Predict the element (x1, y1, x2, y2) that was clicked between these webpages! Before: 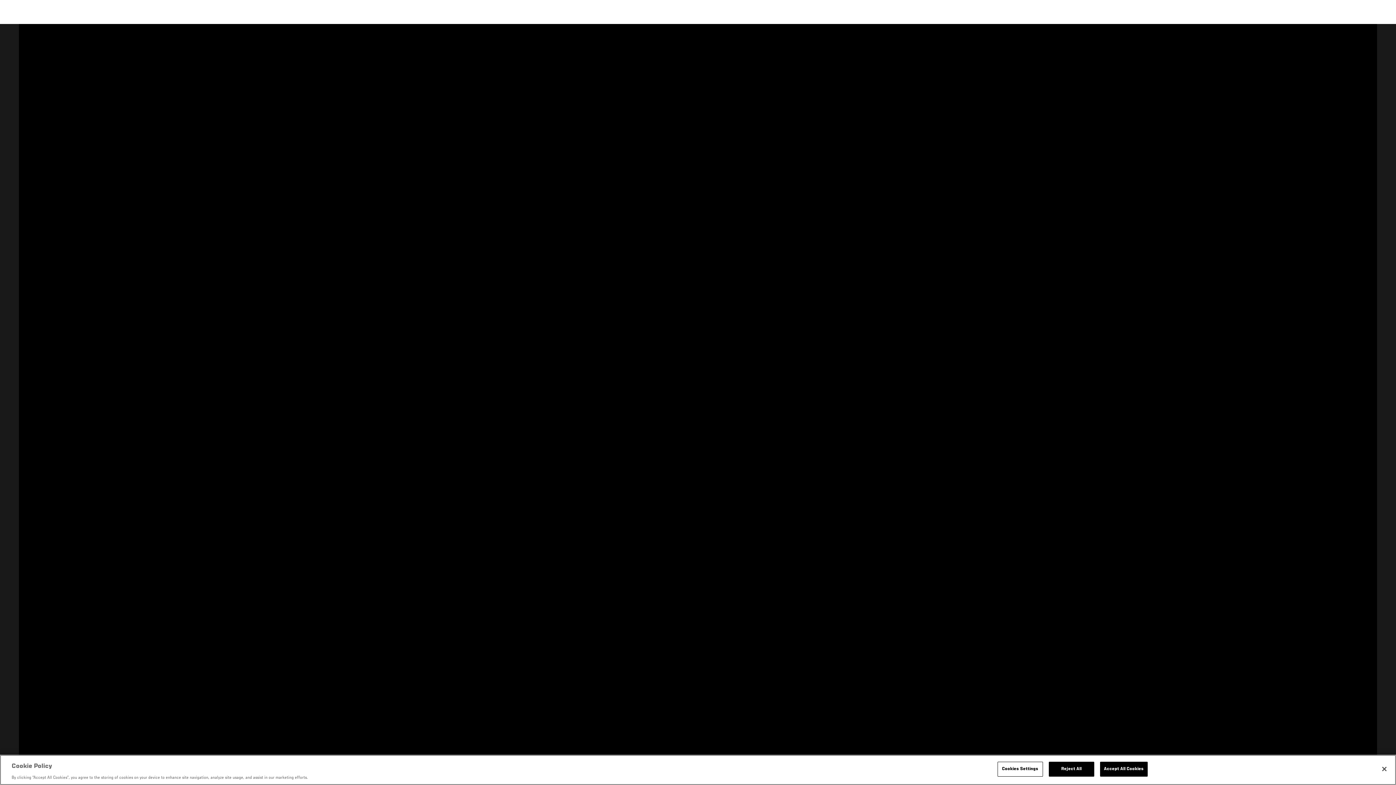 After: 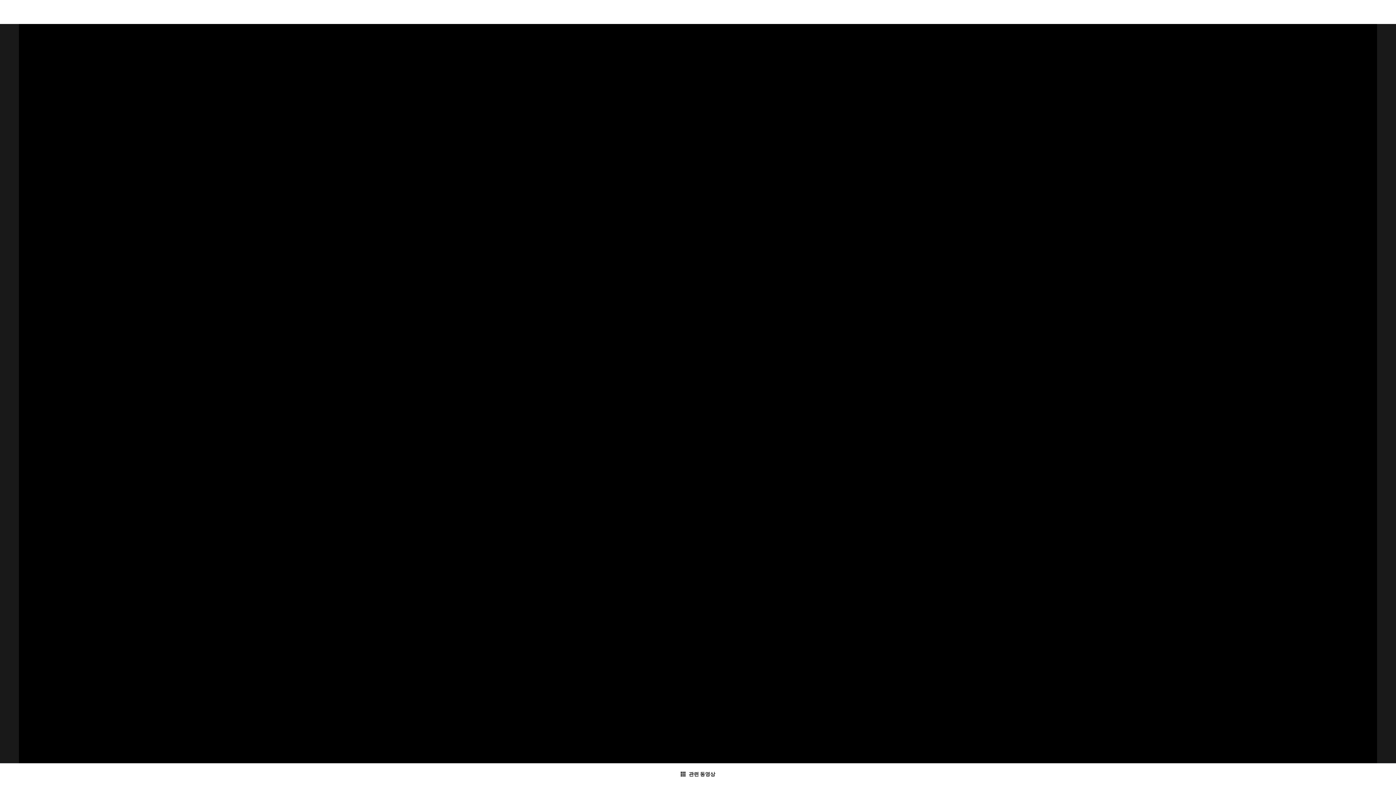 Action: bbox: (1048, 777, 1094, 792) label: Reject All